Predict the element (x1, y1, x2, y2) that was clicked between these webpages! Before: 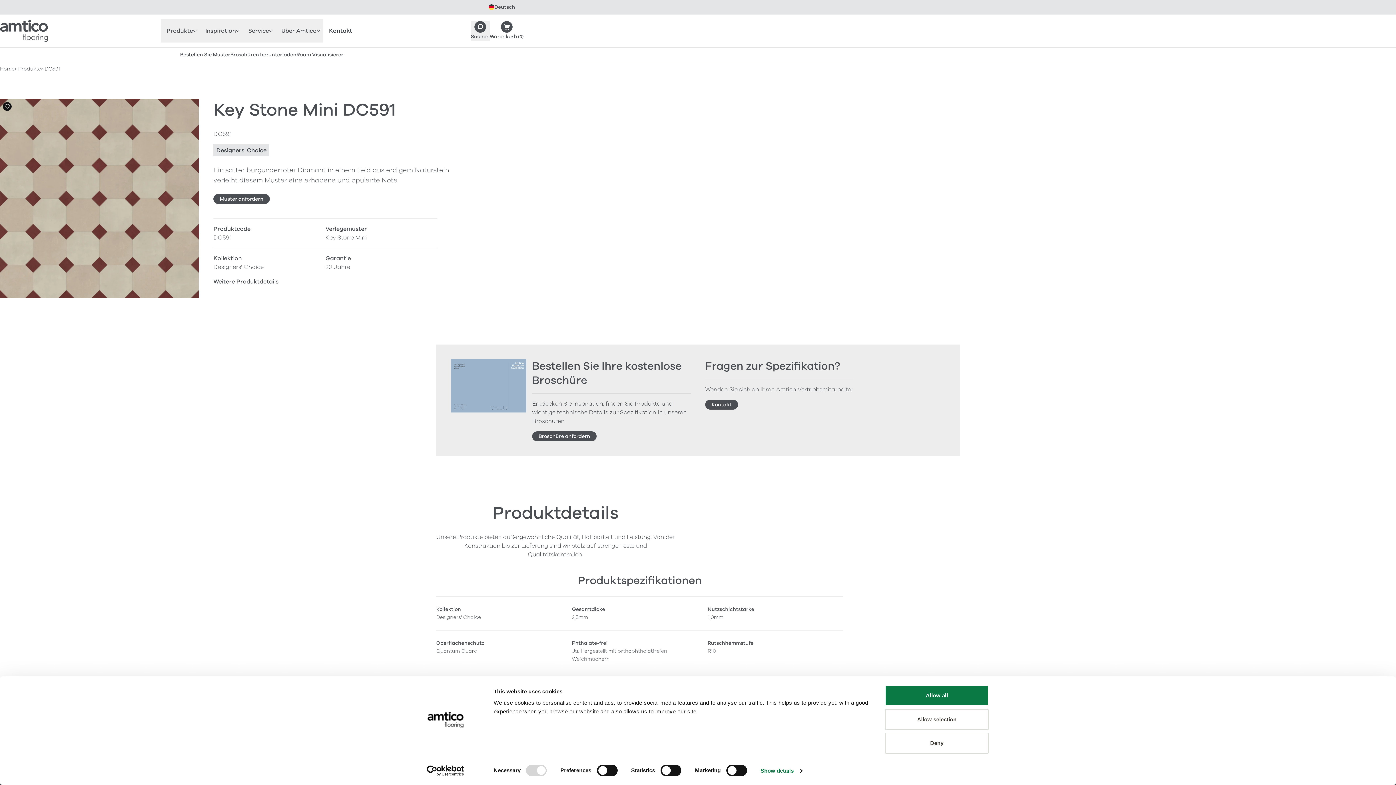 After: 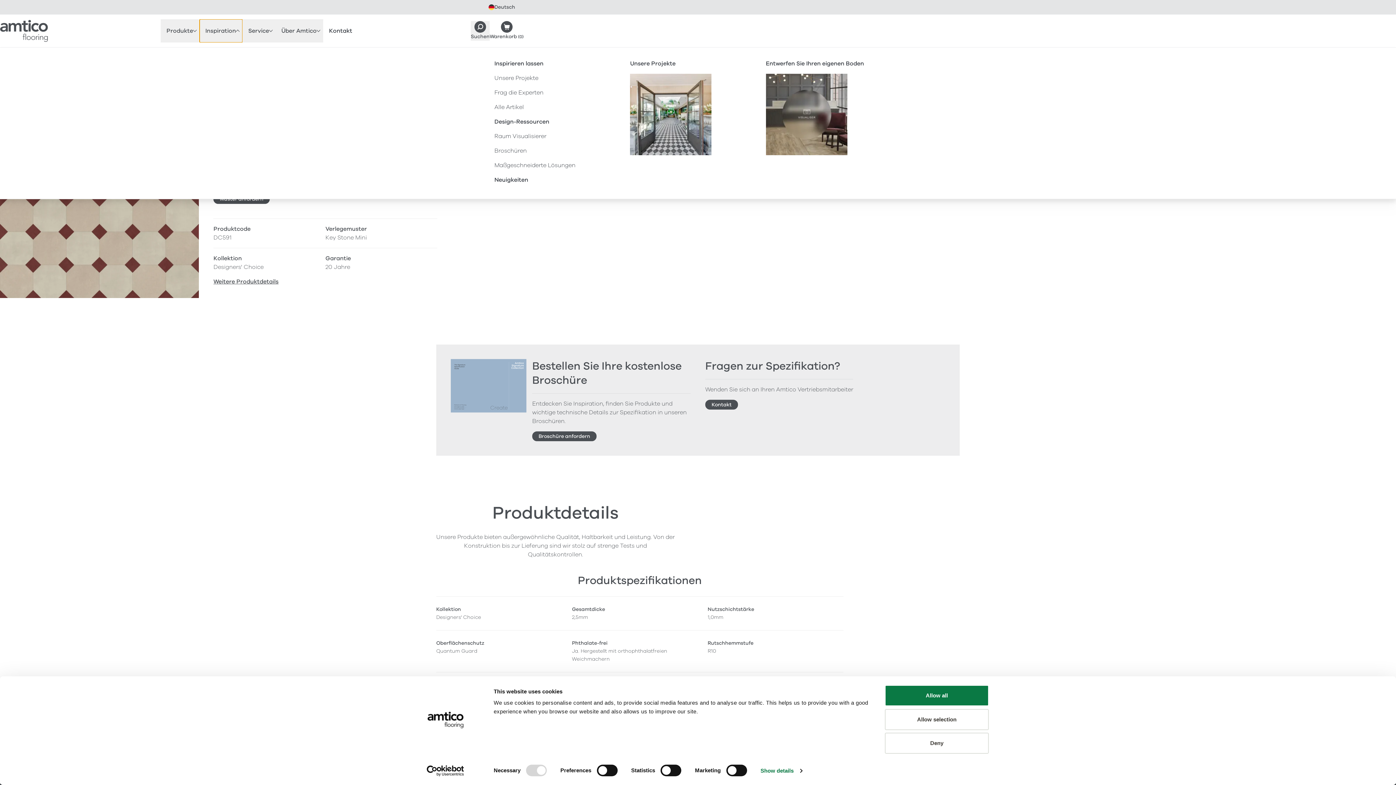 Action: bbox: (199, 19, 242, 42) label: Inspiration